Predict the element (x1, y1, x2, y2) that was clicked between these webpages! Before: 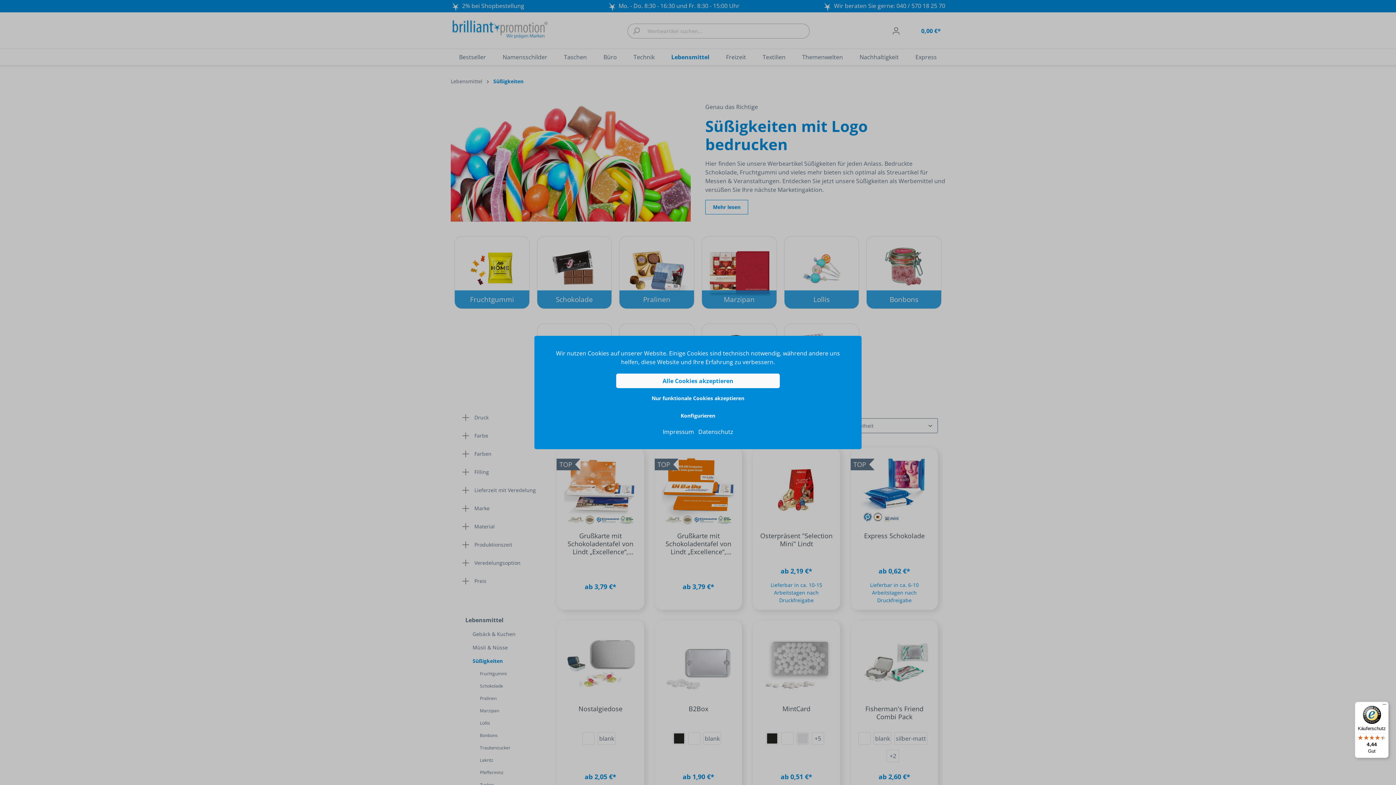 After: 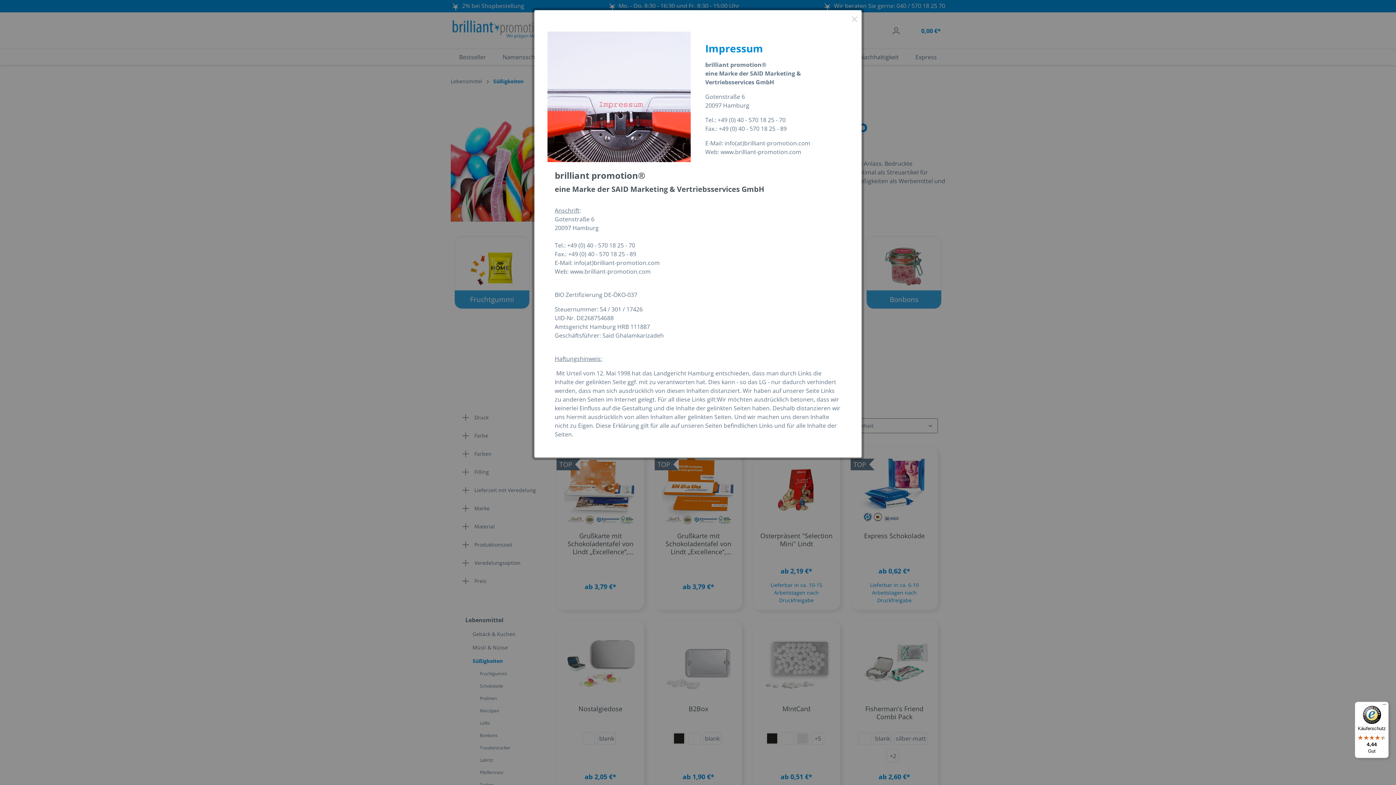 Action: label: Impressum bbox: (662, 427, 694, 435)